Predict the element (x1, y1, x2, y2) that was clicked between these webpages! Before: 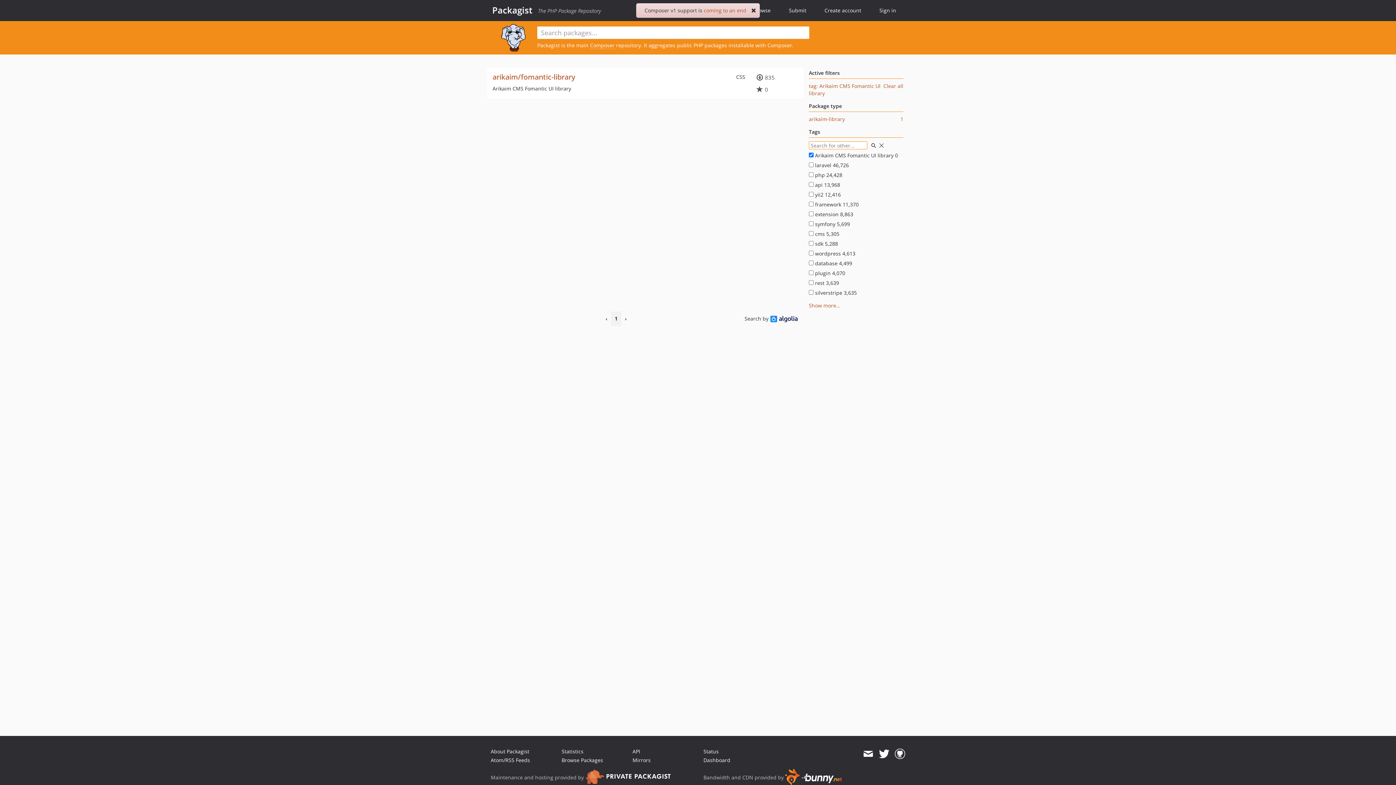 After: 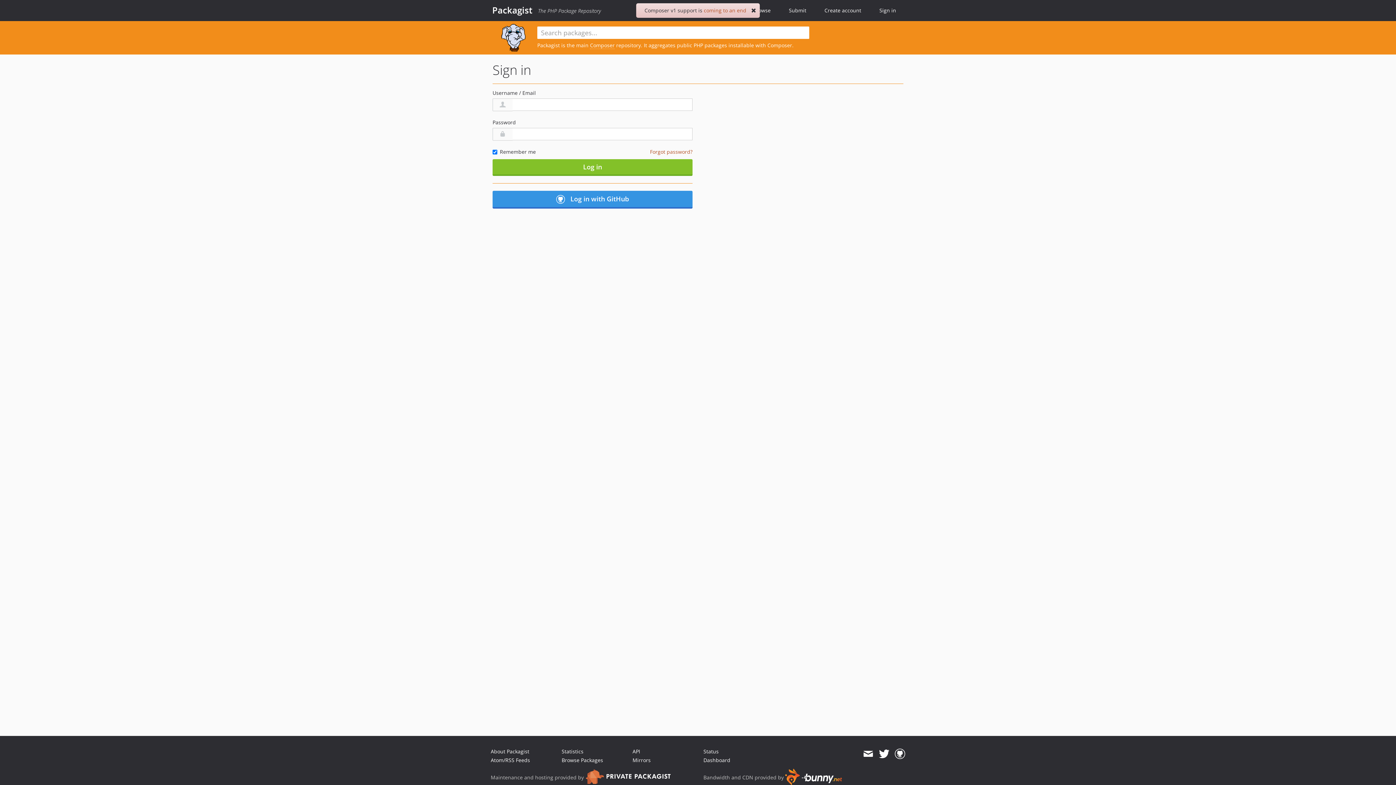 Action: bbox: (780, 0, 815, 21) label: Submit